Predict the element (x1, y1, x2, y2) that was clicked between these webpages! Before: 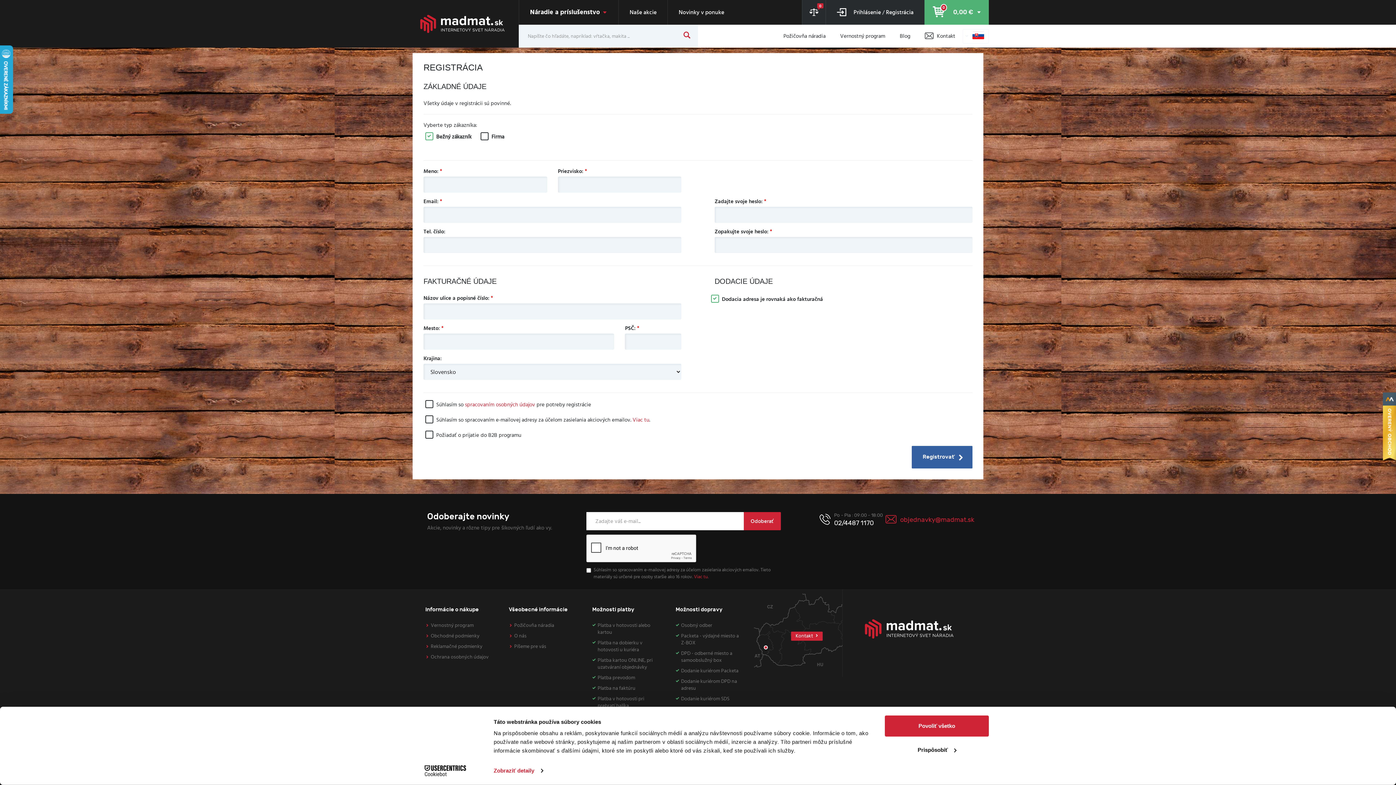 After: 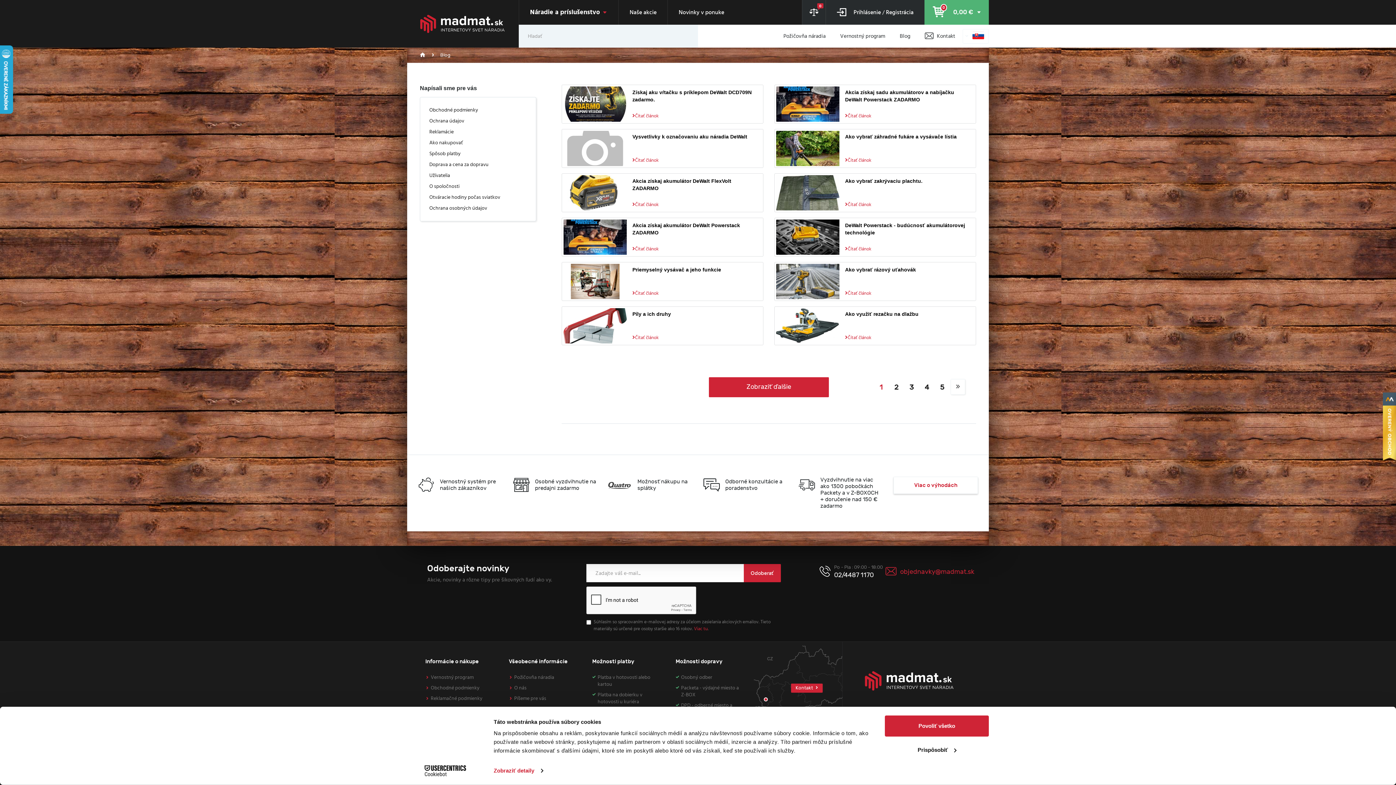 Action: bbox: (892, 24, 917, 47) label: Blog